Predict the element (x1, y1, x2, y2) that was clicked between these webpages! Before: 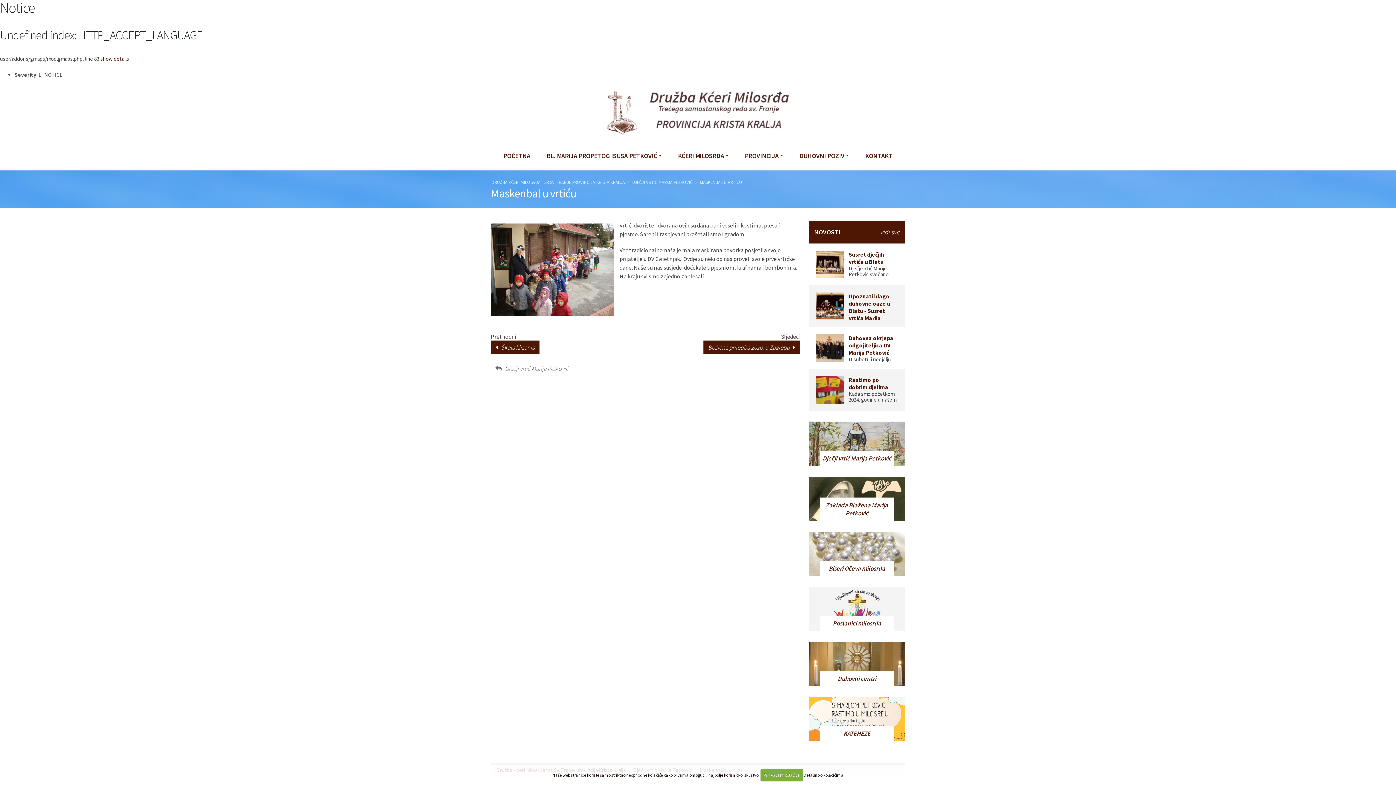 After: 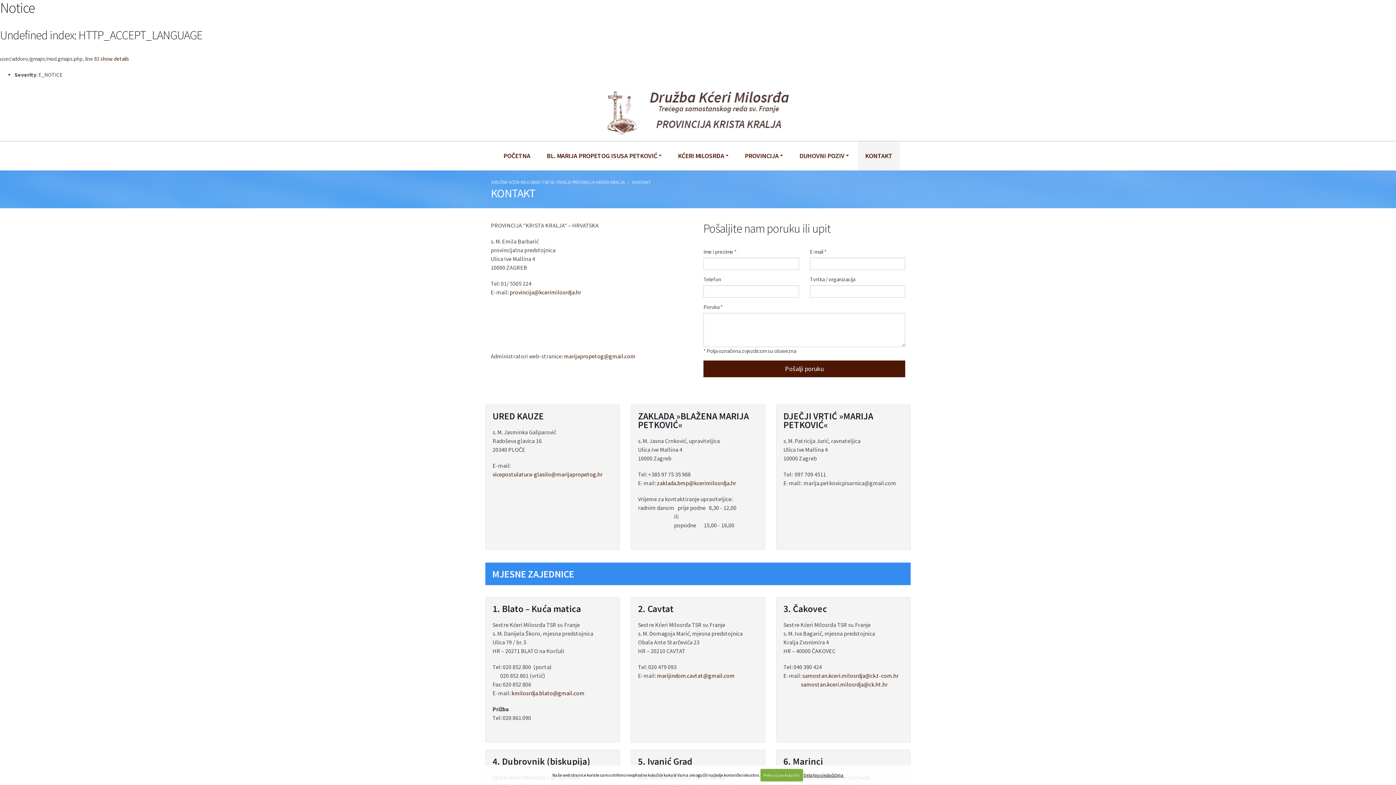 Action: label: KONTAKT bbox: (858, 141, 900, 170)